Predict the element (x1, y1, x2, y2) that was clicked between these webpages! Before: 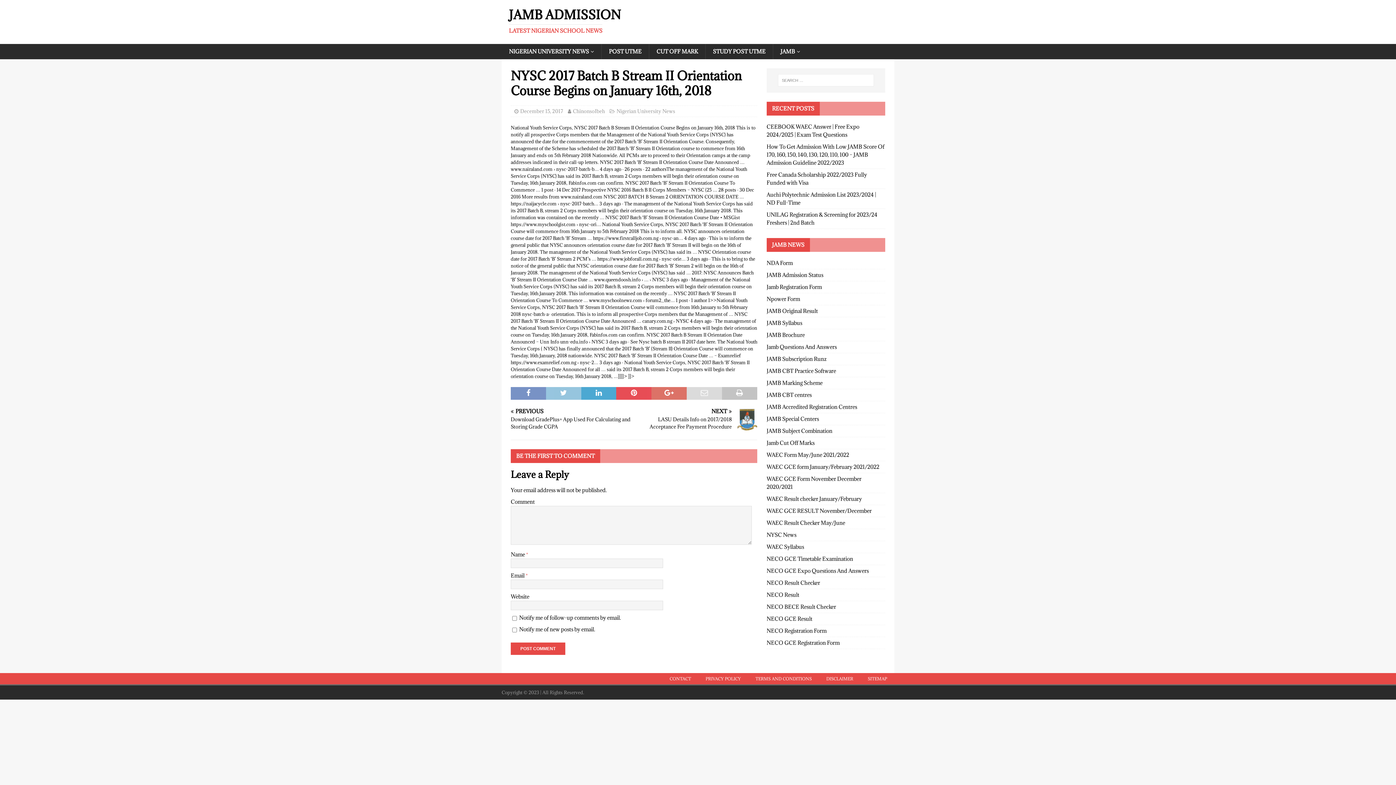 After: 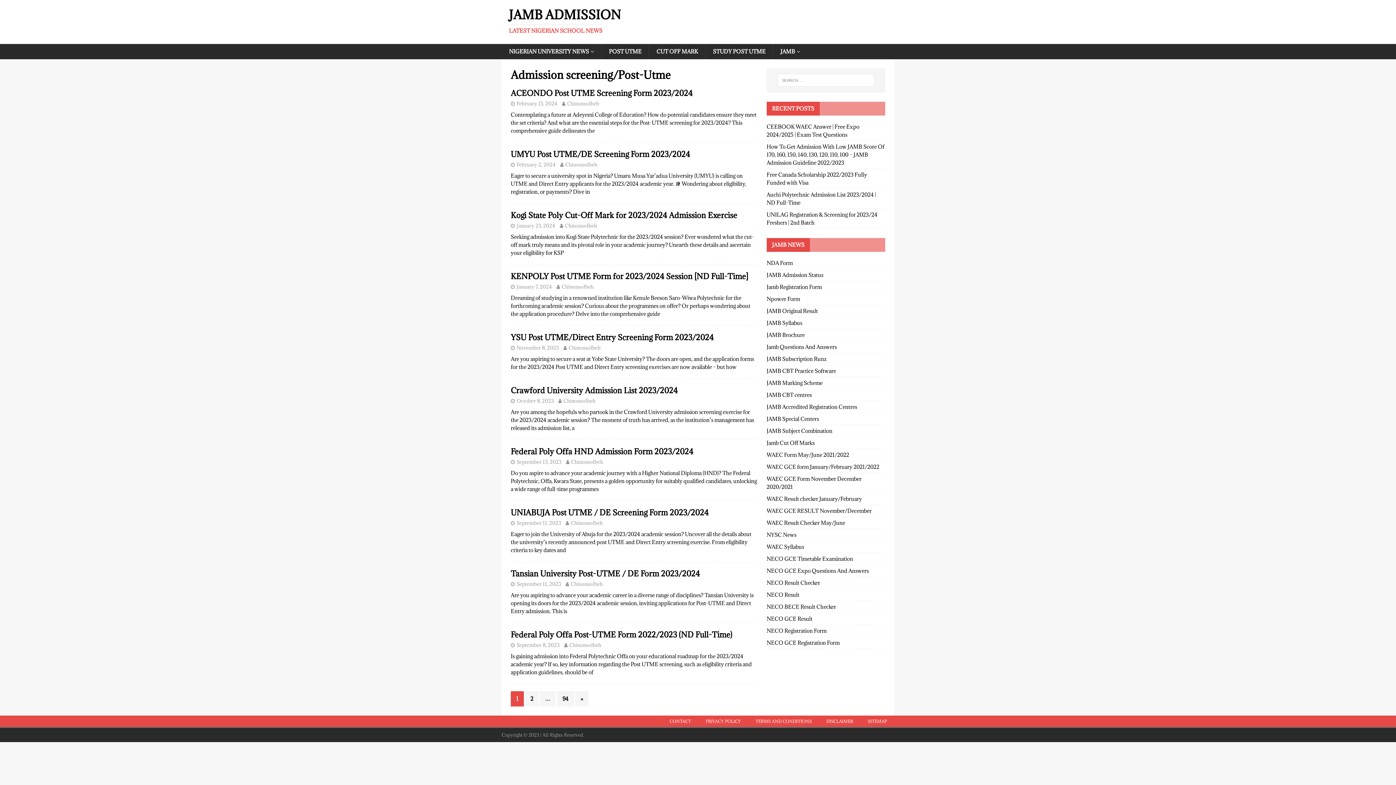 Action: label: POST UTME bbox: (601, 44, 649, 59)